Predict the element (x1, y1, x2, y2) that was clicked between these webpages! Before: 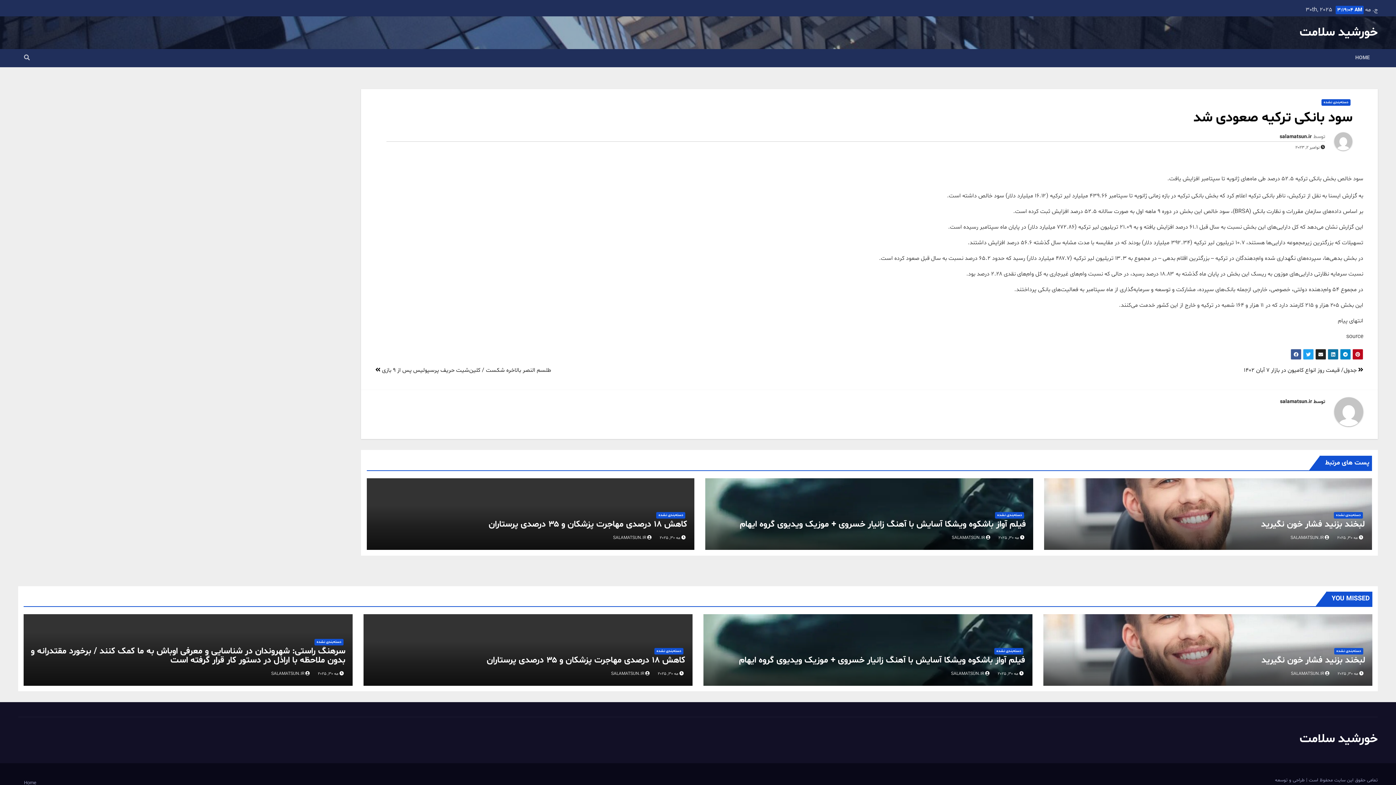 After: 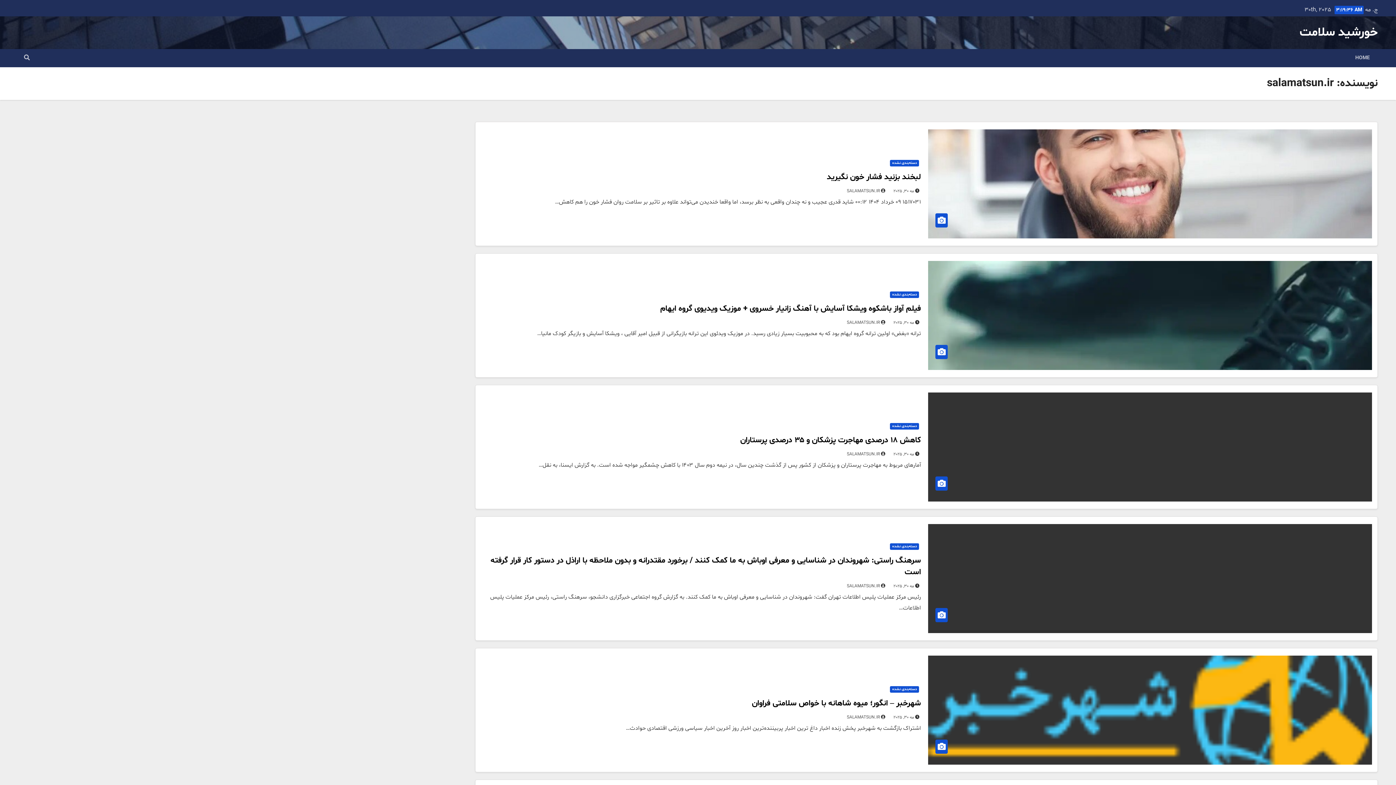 Action: bbox: (1325, 132, 1352, 156)